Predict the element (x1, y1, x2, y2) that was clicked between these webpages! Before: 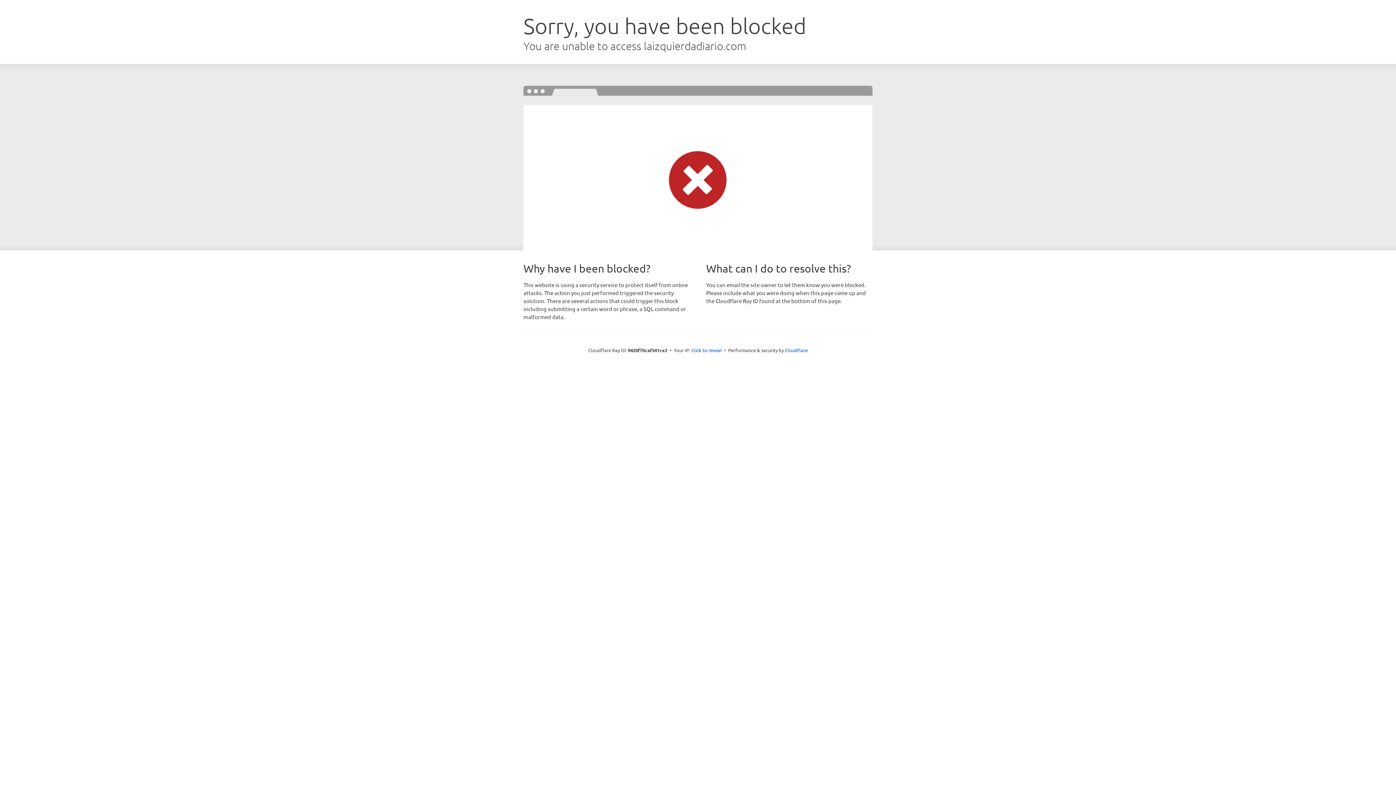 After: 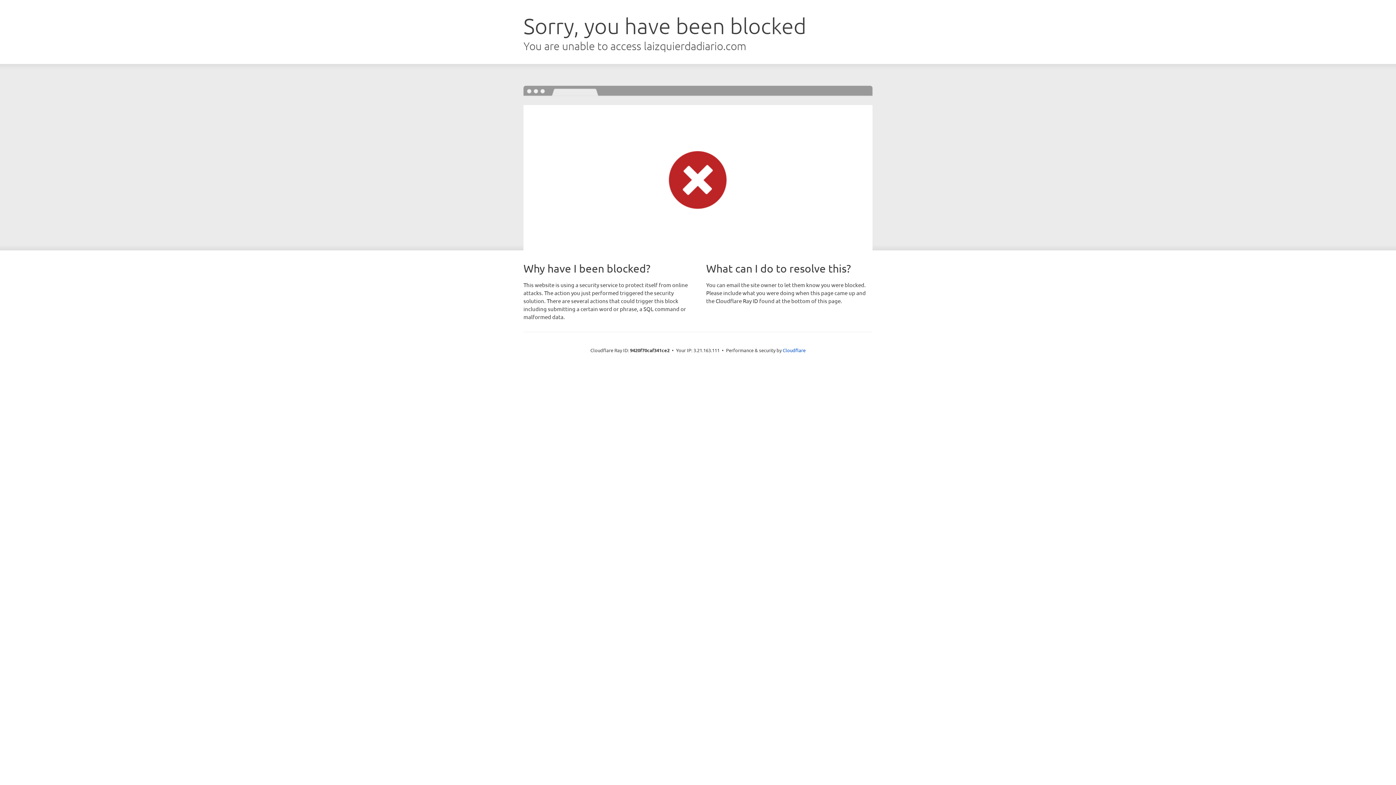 Action: bbox: (691, 346, 722, 353) label: Click to reveal